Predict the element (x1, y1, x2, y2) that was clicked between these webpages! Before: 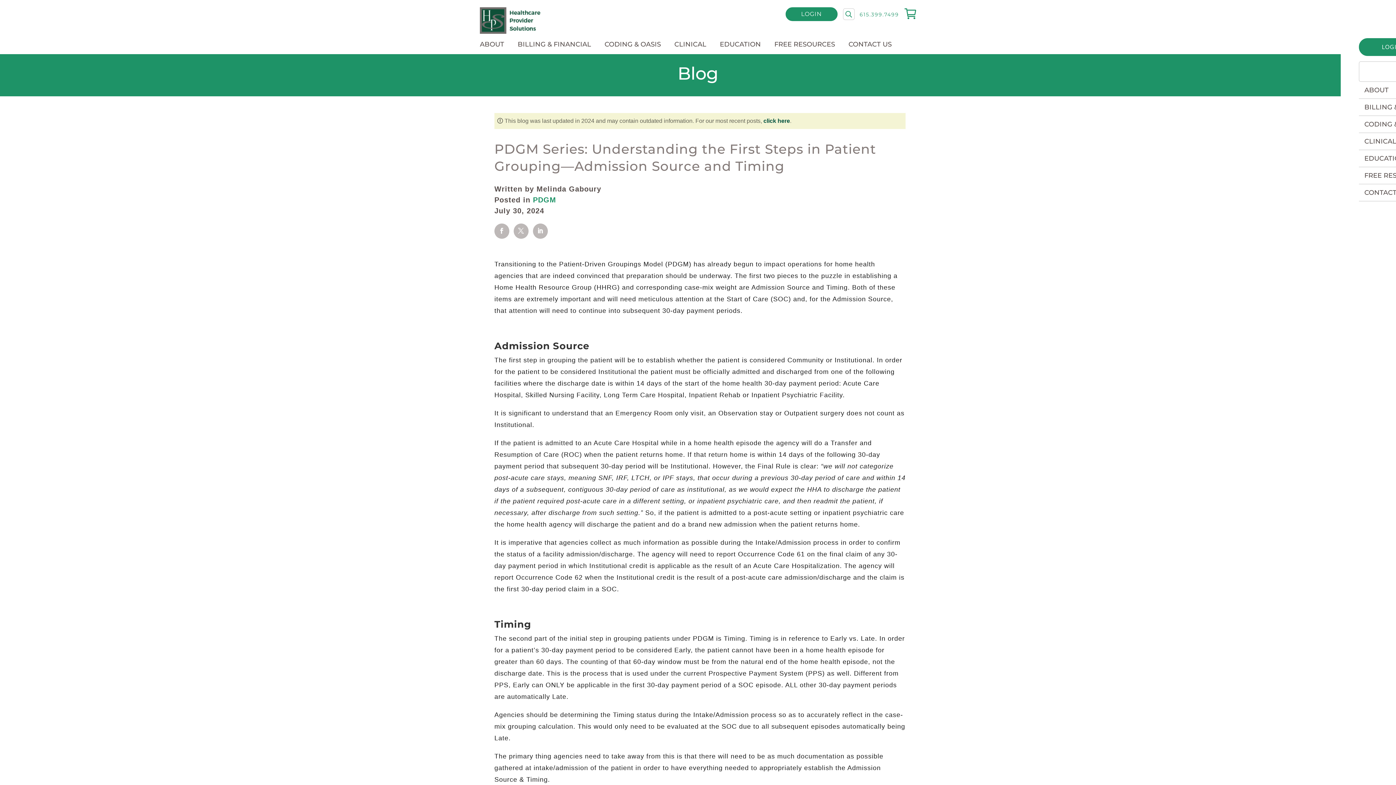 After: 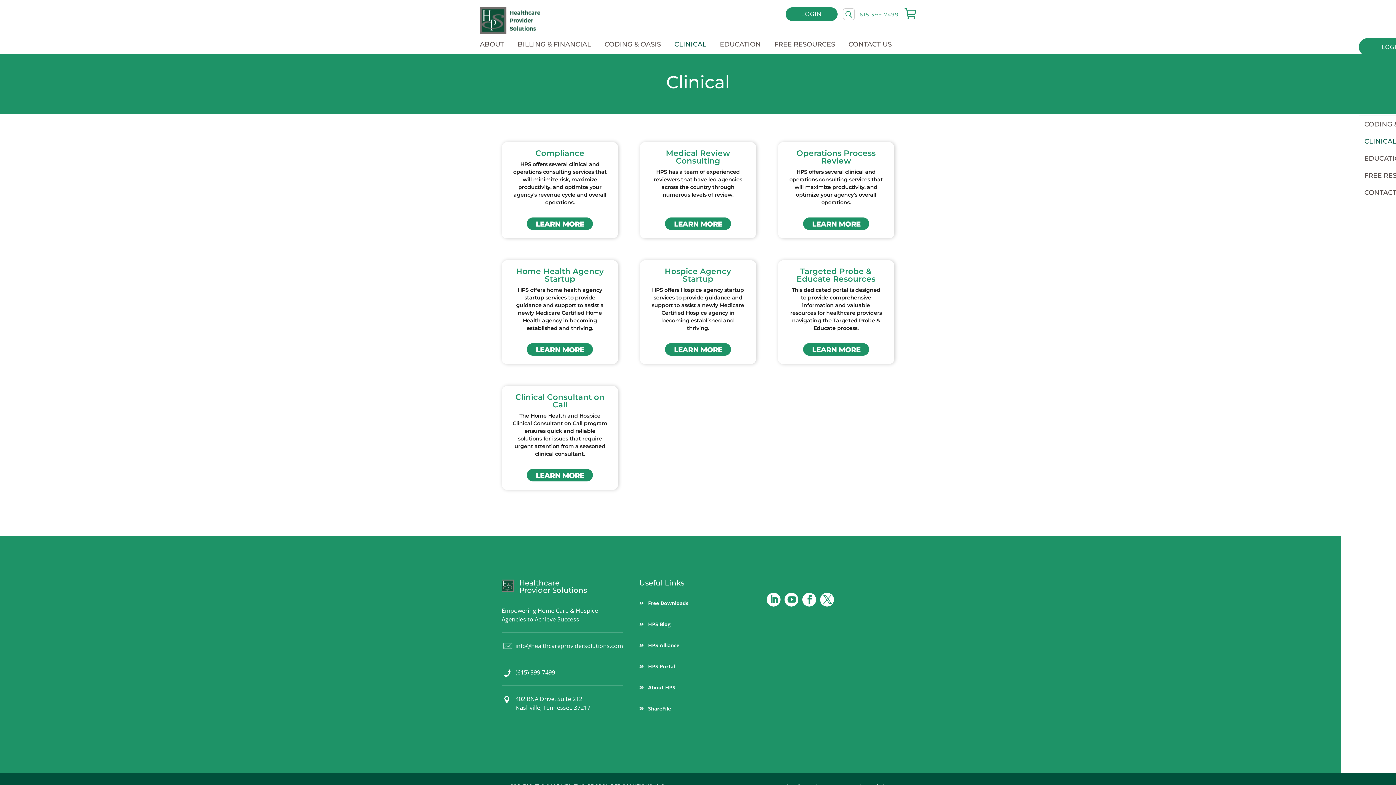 Action: label: CLINICAL bbox: (674, 41, 712, 46)